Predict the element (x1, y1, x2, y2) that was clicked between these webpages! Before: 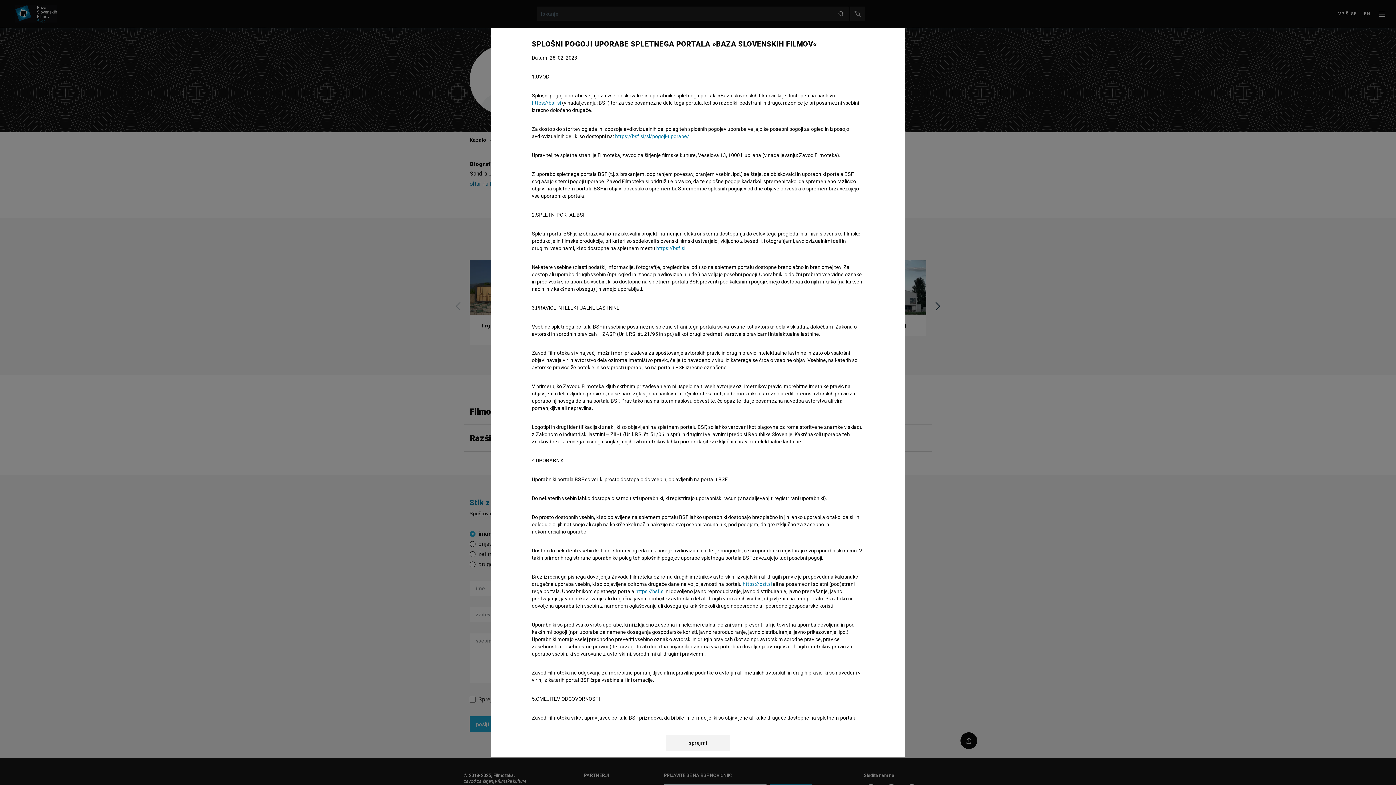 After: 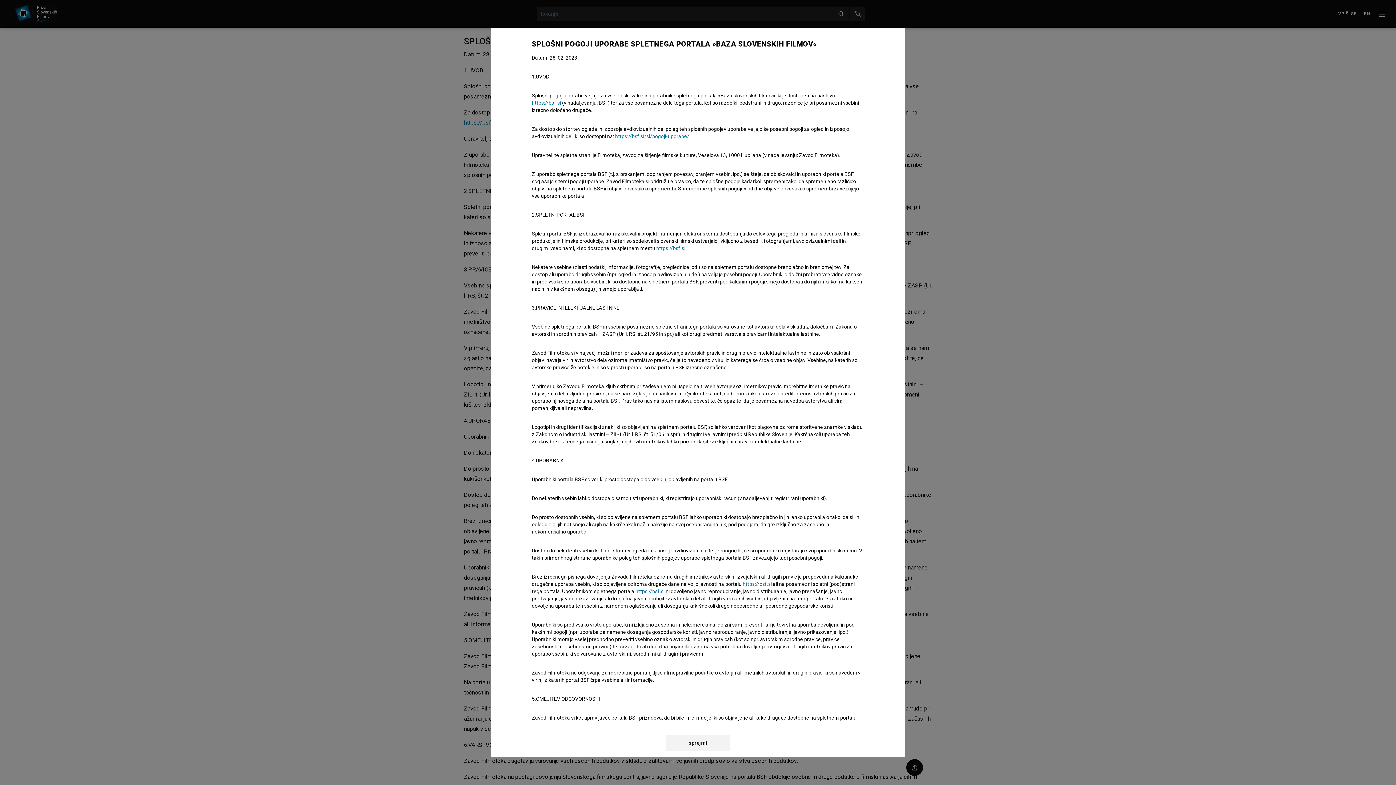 Action: bbox: (615, 133, 689, 139) label: https://bsf.si/sl/pogoji-uporabe/